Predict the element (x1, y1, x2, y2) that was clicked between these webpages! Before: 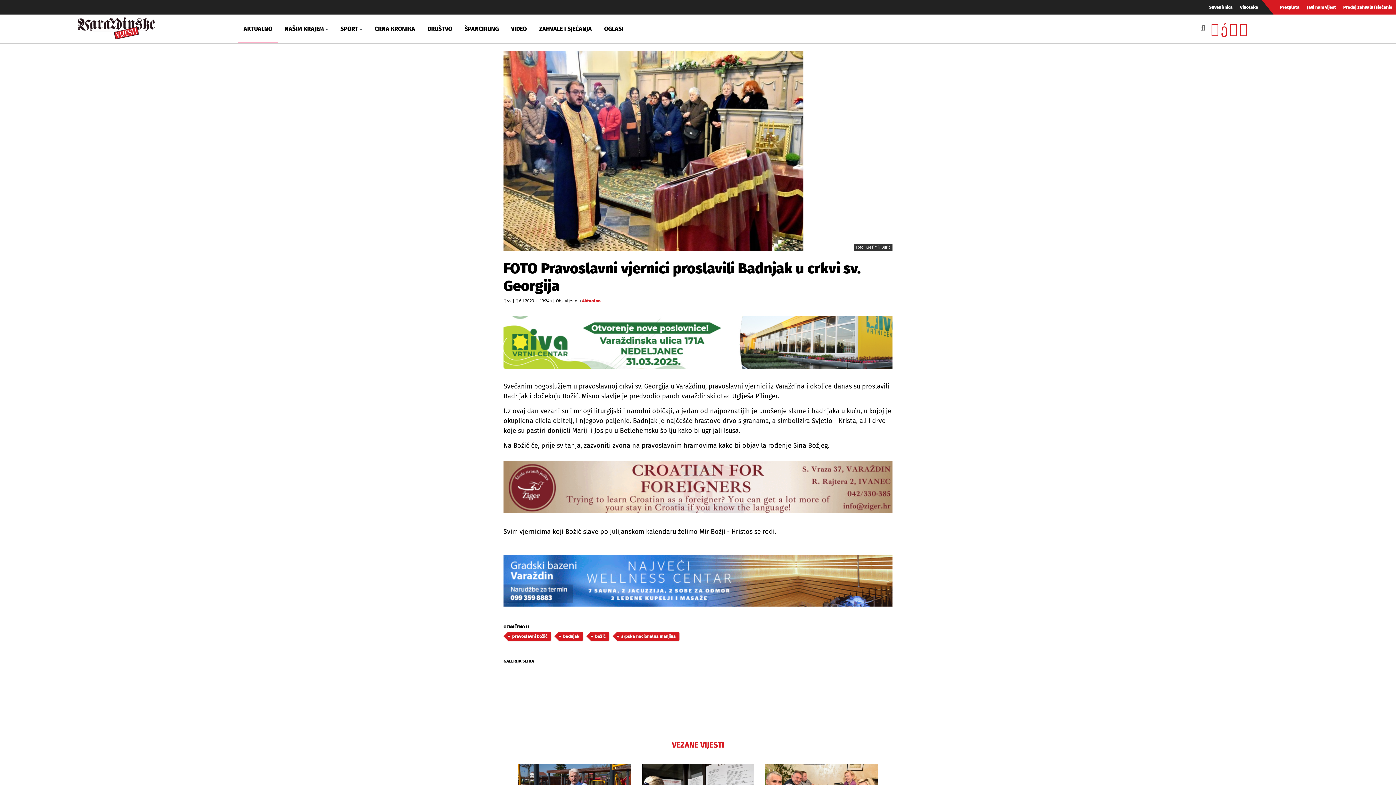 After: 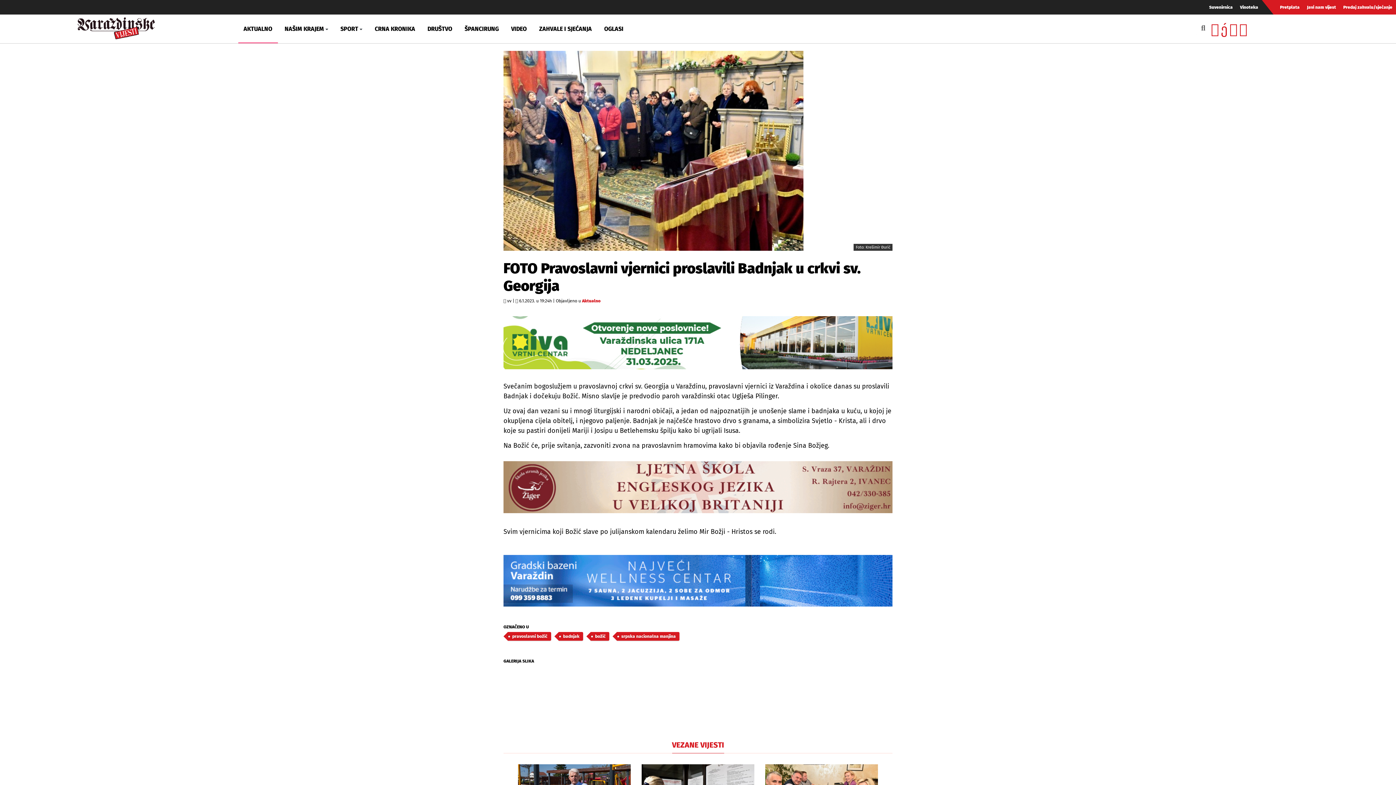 Action: bbox: (503, 461, 892, 513)